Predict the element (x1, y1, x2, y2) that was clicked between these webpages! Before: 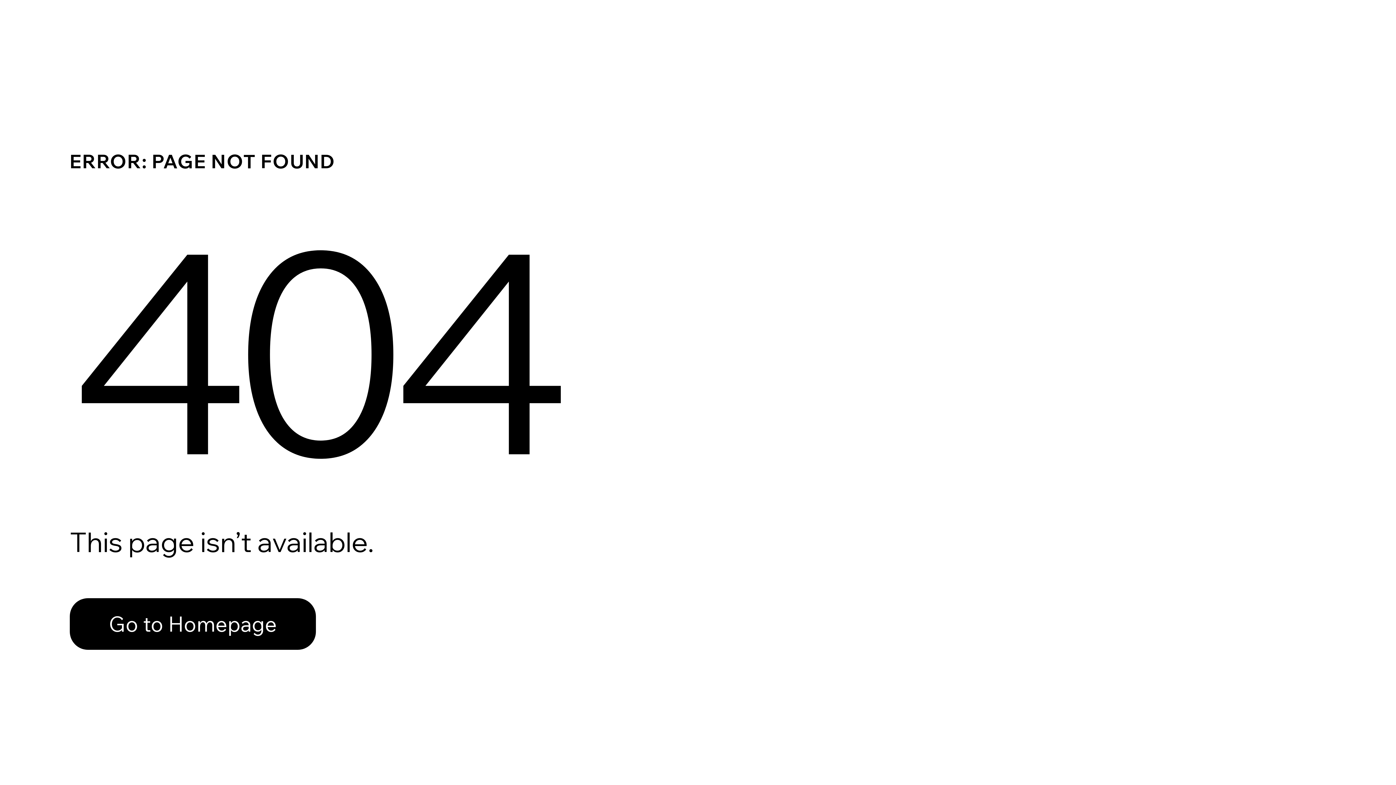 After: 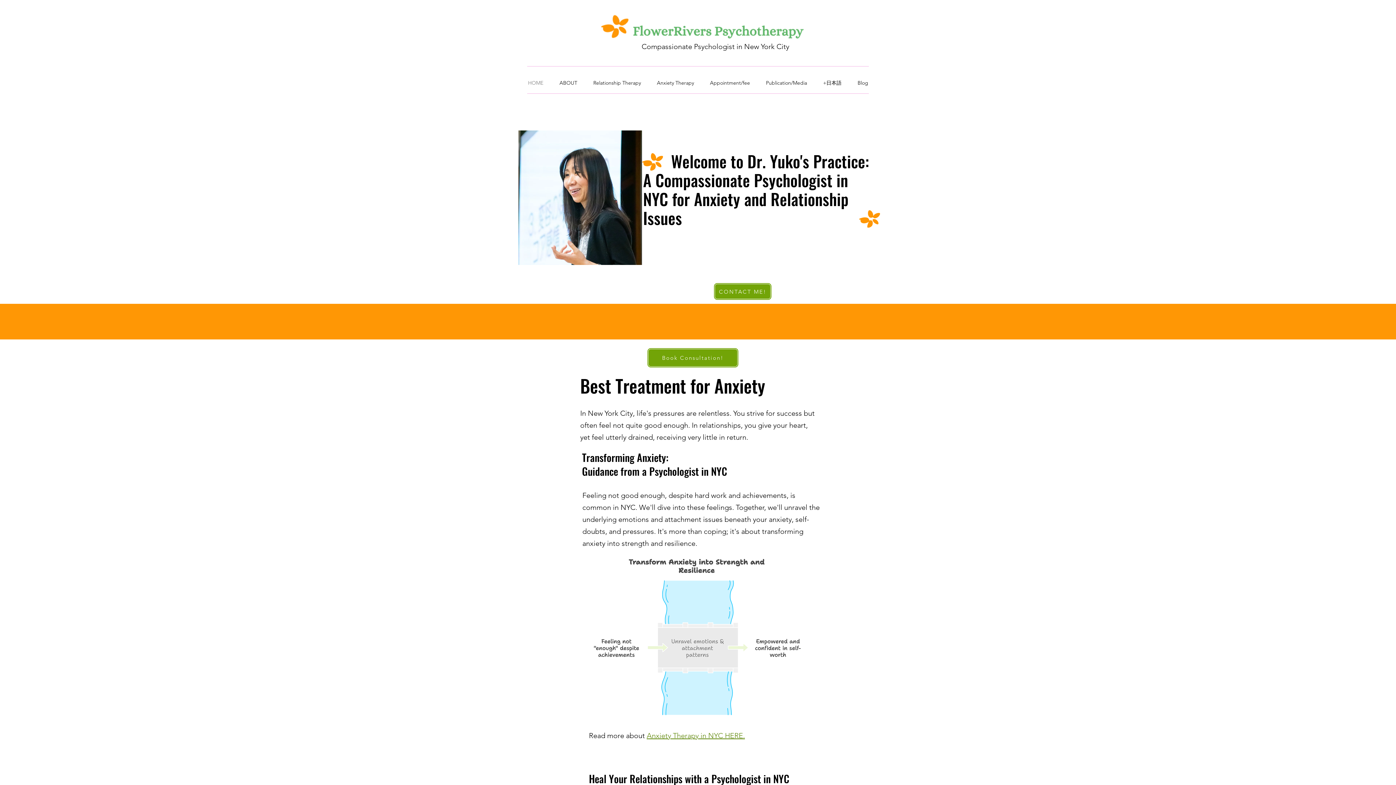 Action: bbox: (69, 582, 768, 659) label: Go to Homepage